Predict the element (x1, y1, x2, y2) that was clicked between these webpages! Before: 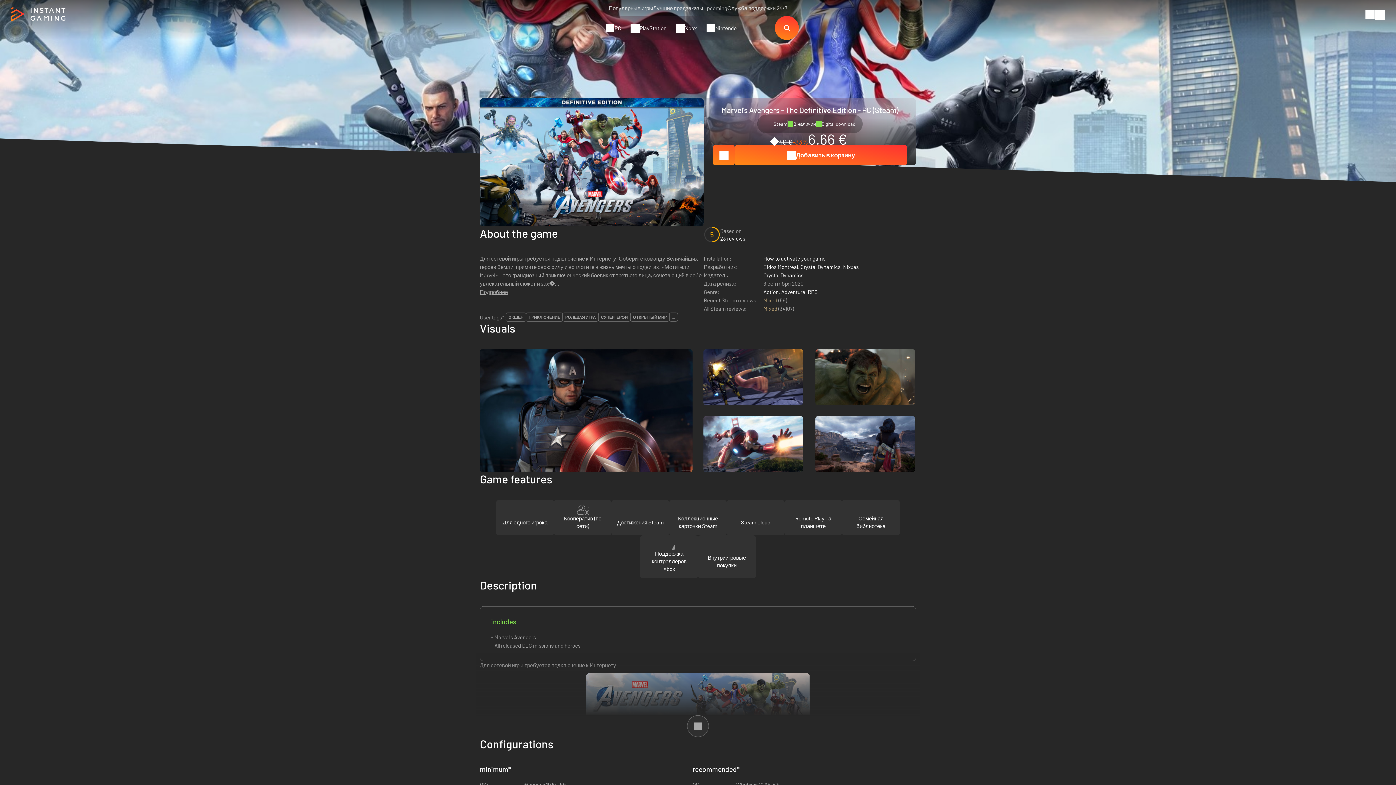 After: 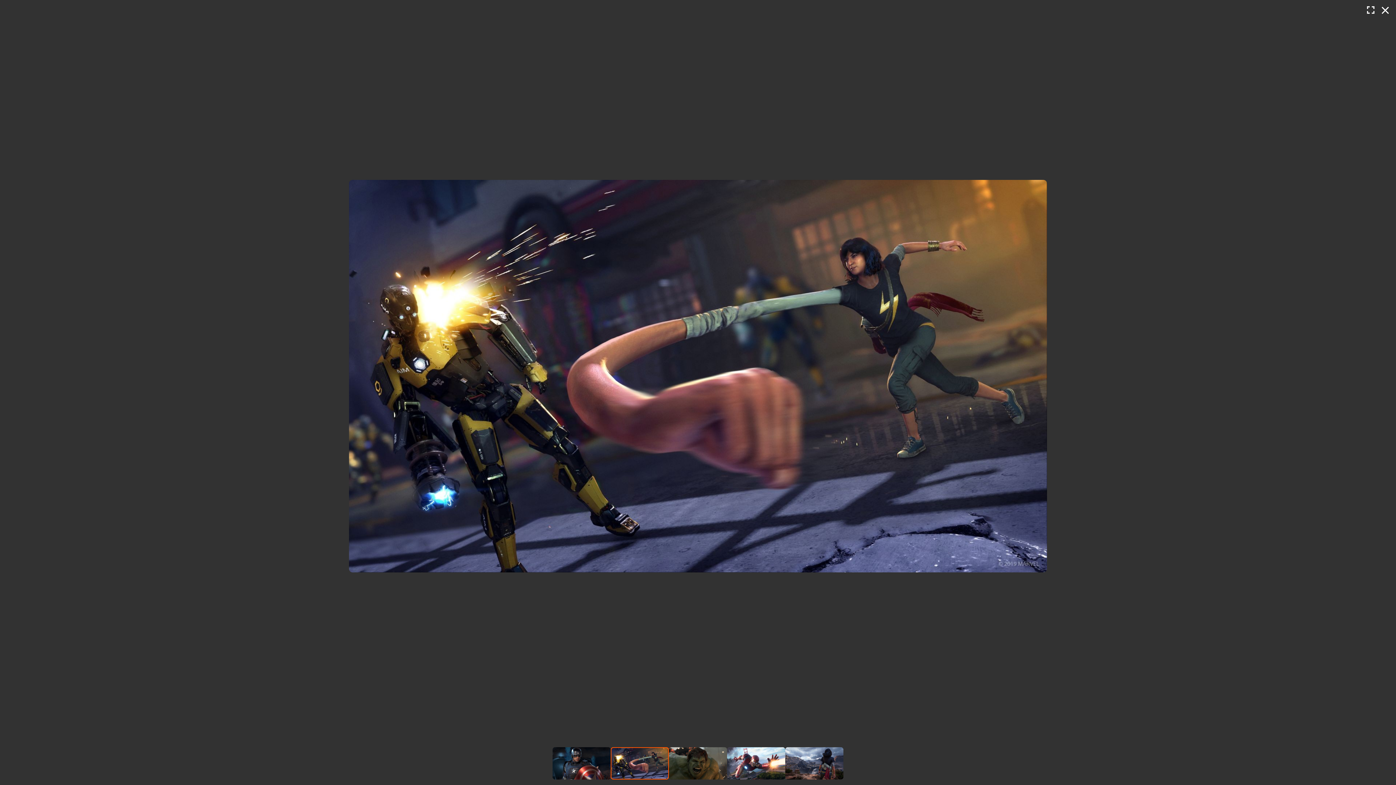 Action: bbox: (703, 349, 804, 405)